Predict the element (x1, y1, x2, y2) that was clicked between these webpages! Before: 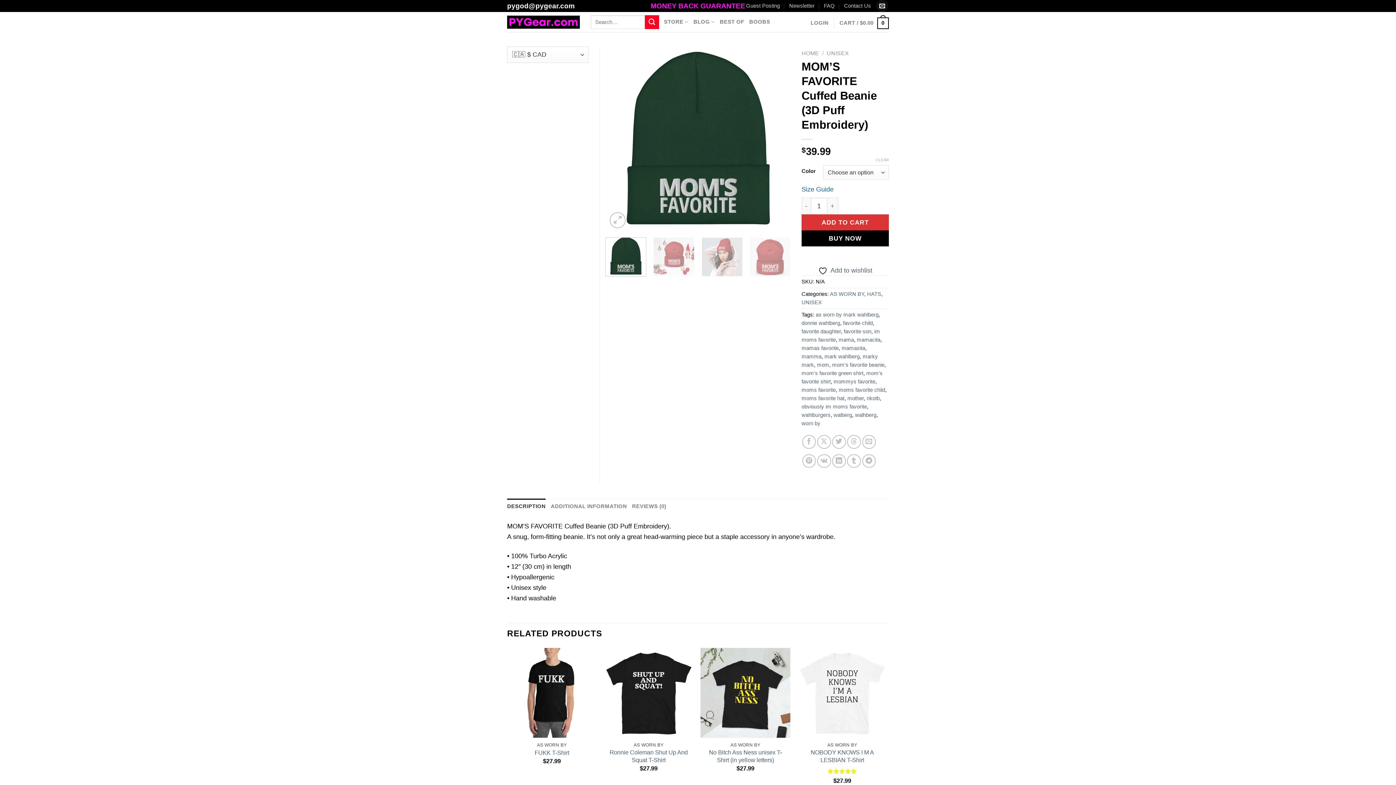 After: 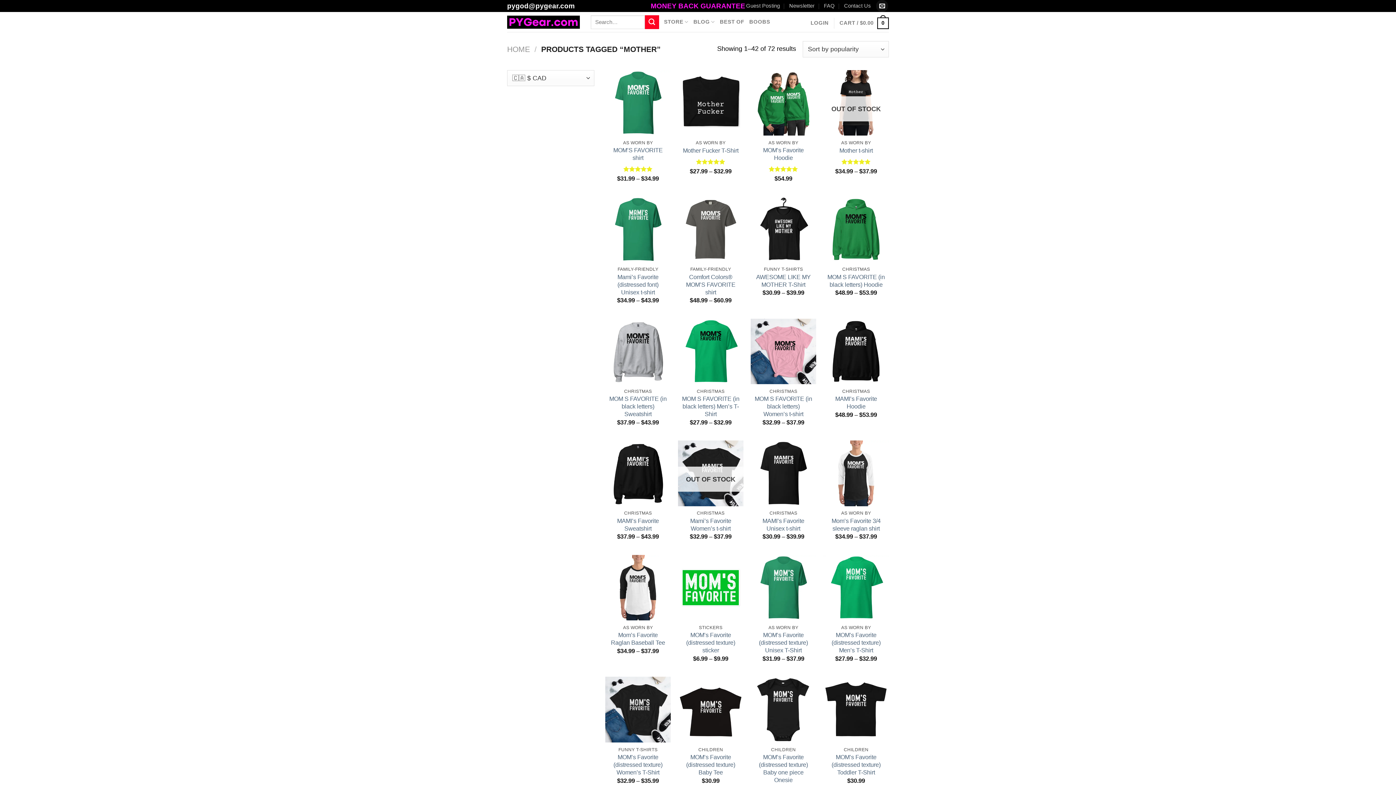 Action: bbox: (847, 395, 864, 401) label: mother